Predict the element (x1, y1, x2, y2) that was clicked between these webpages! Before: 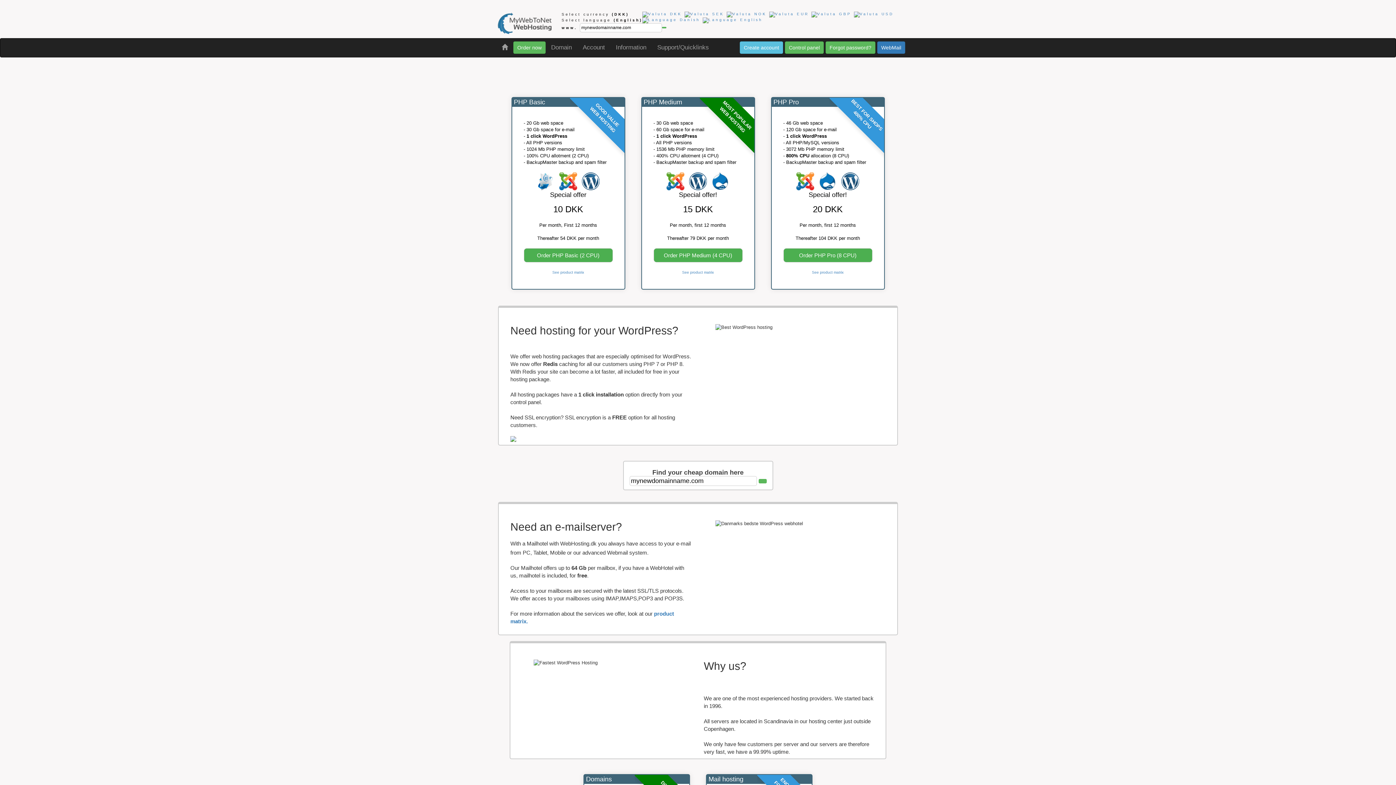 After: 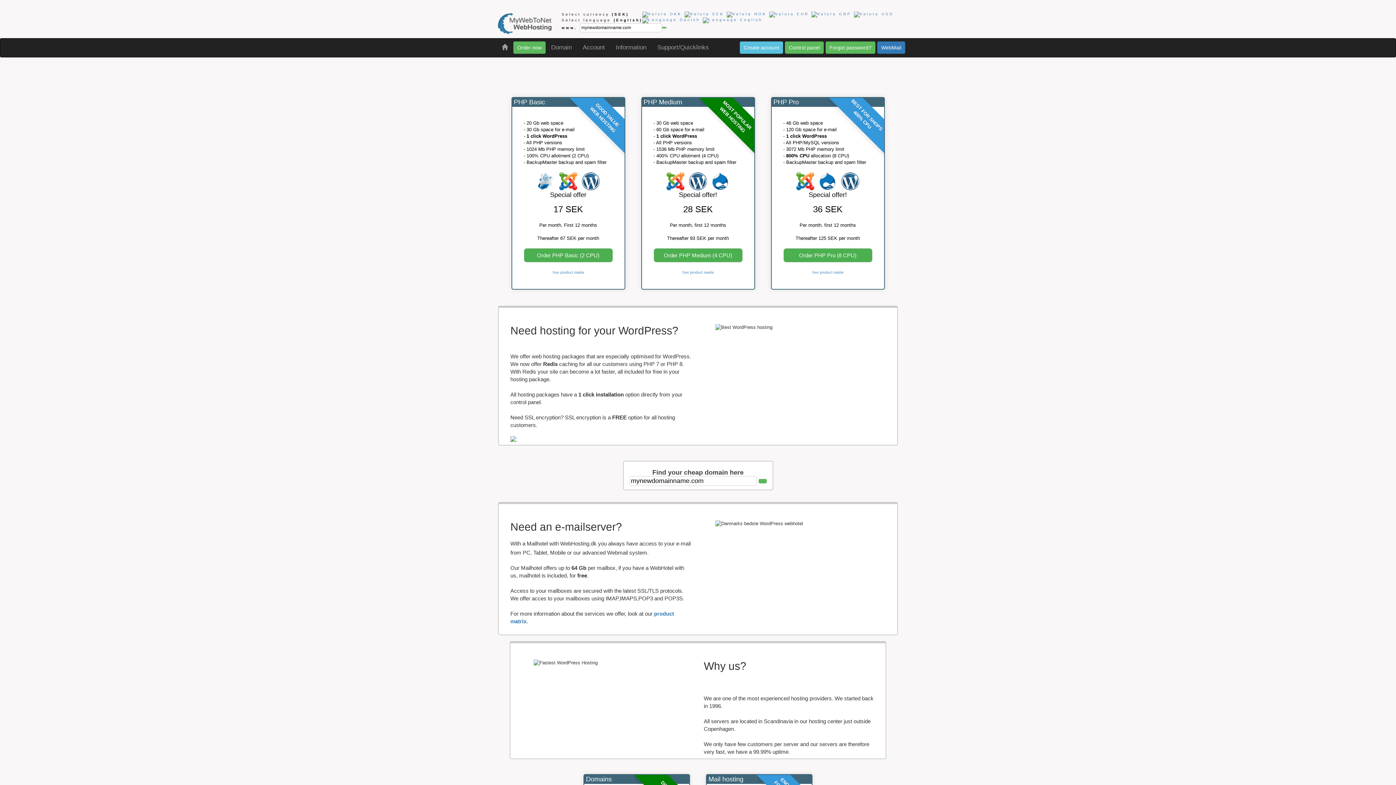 Action: bbox: (684, 12, 724, 16)